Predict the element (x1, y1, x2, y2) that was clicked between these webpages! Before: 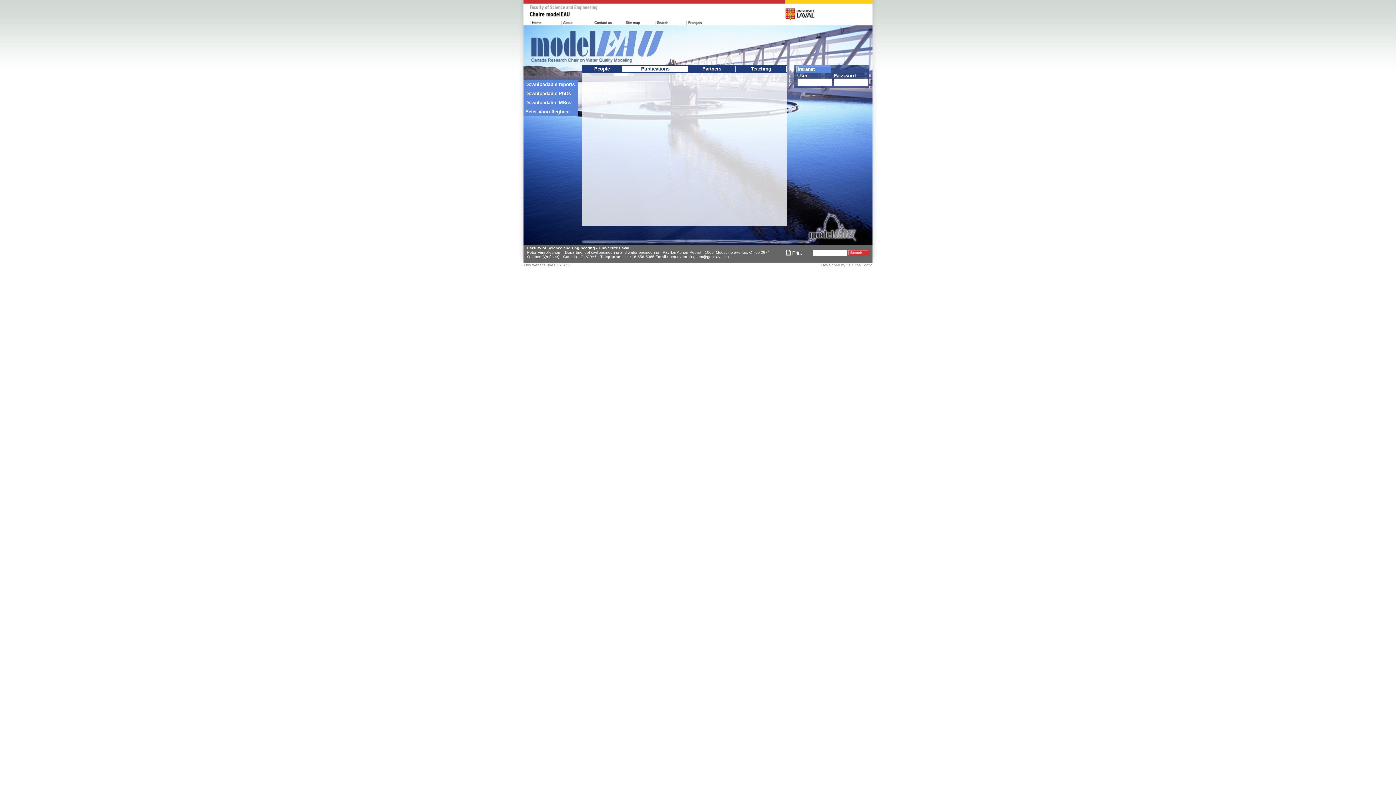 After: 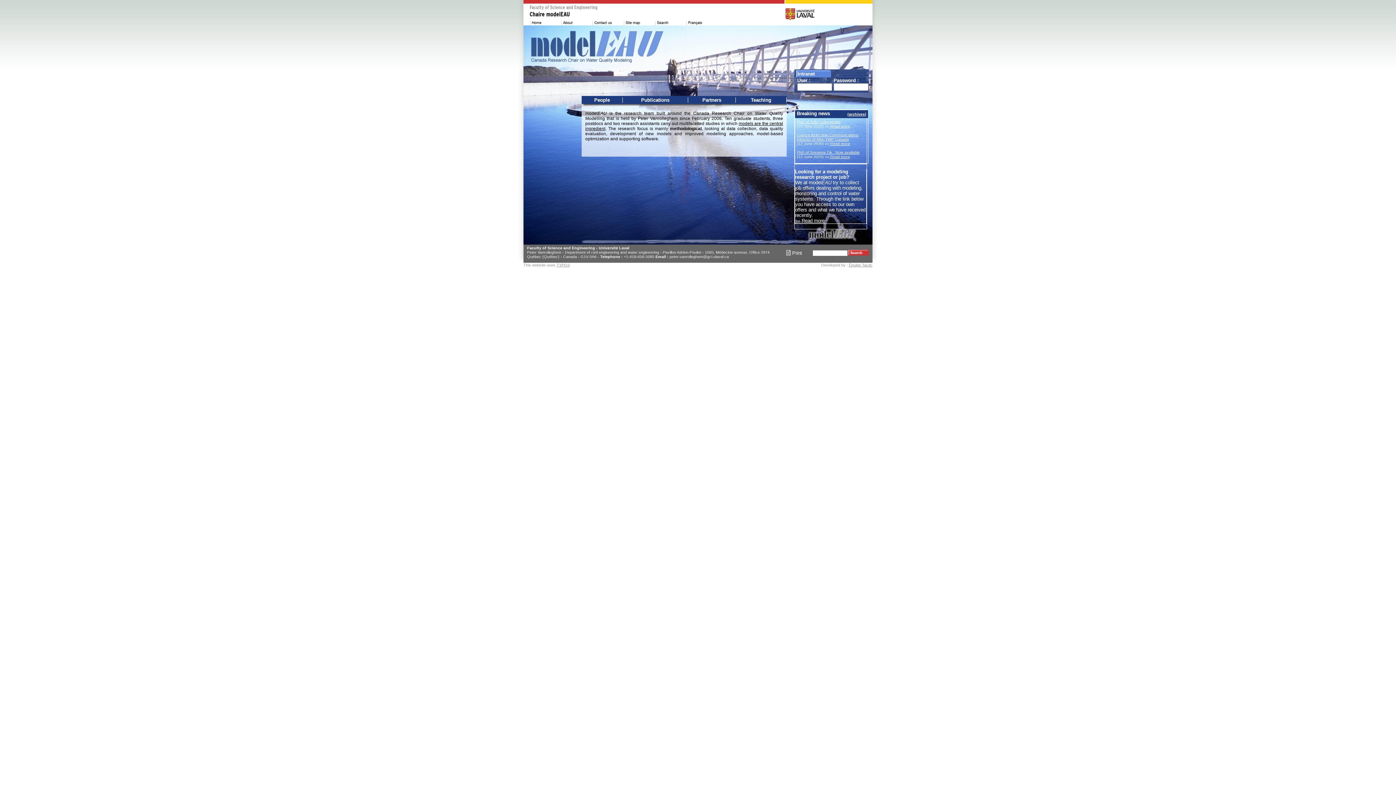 Action: bbox: (530, 19, 561, 25)